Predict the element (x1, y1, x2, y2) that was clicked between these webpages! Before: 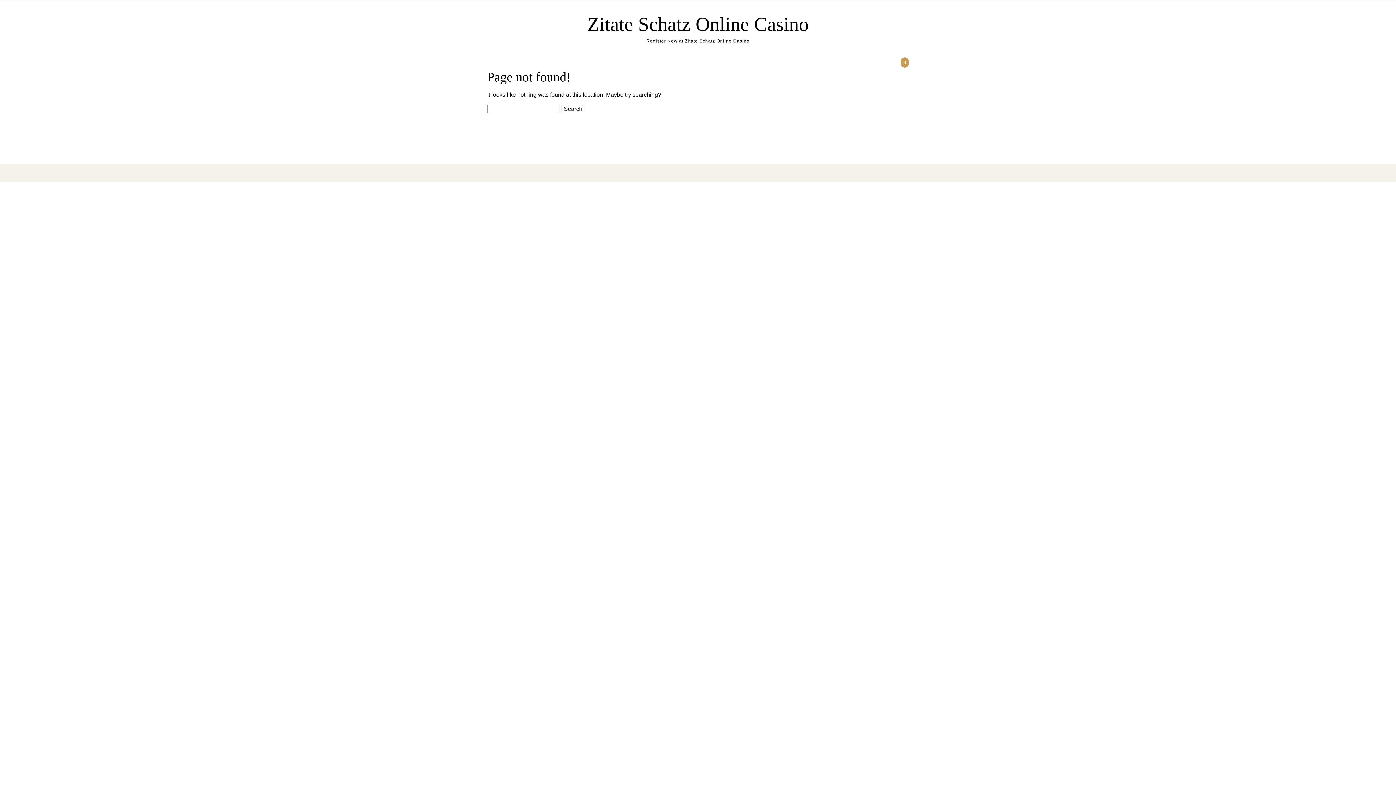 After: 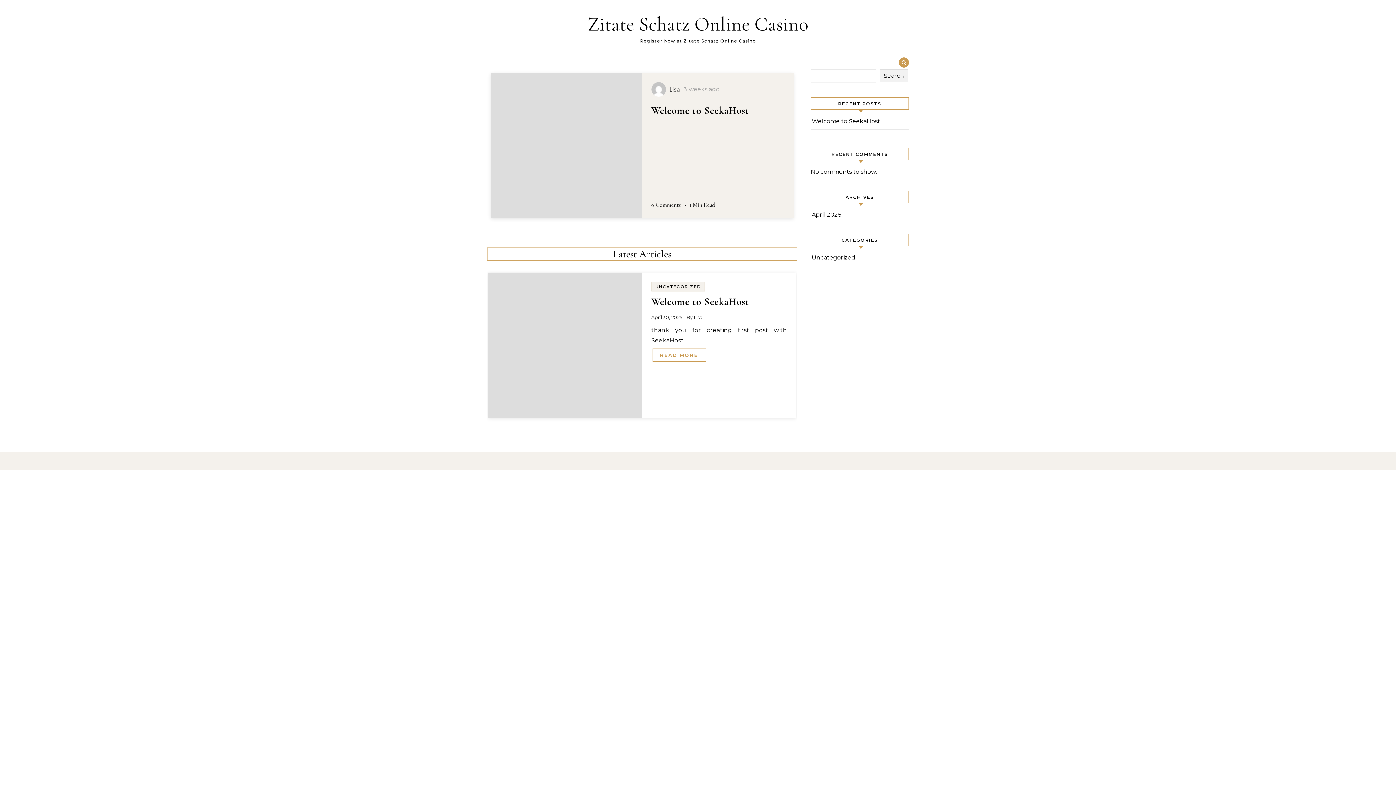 Action: bbox: (584, 11, 811, 37) label: Zitate Schatz Online Casino